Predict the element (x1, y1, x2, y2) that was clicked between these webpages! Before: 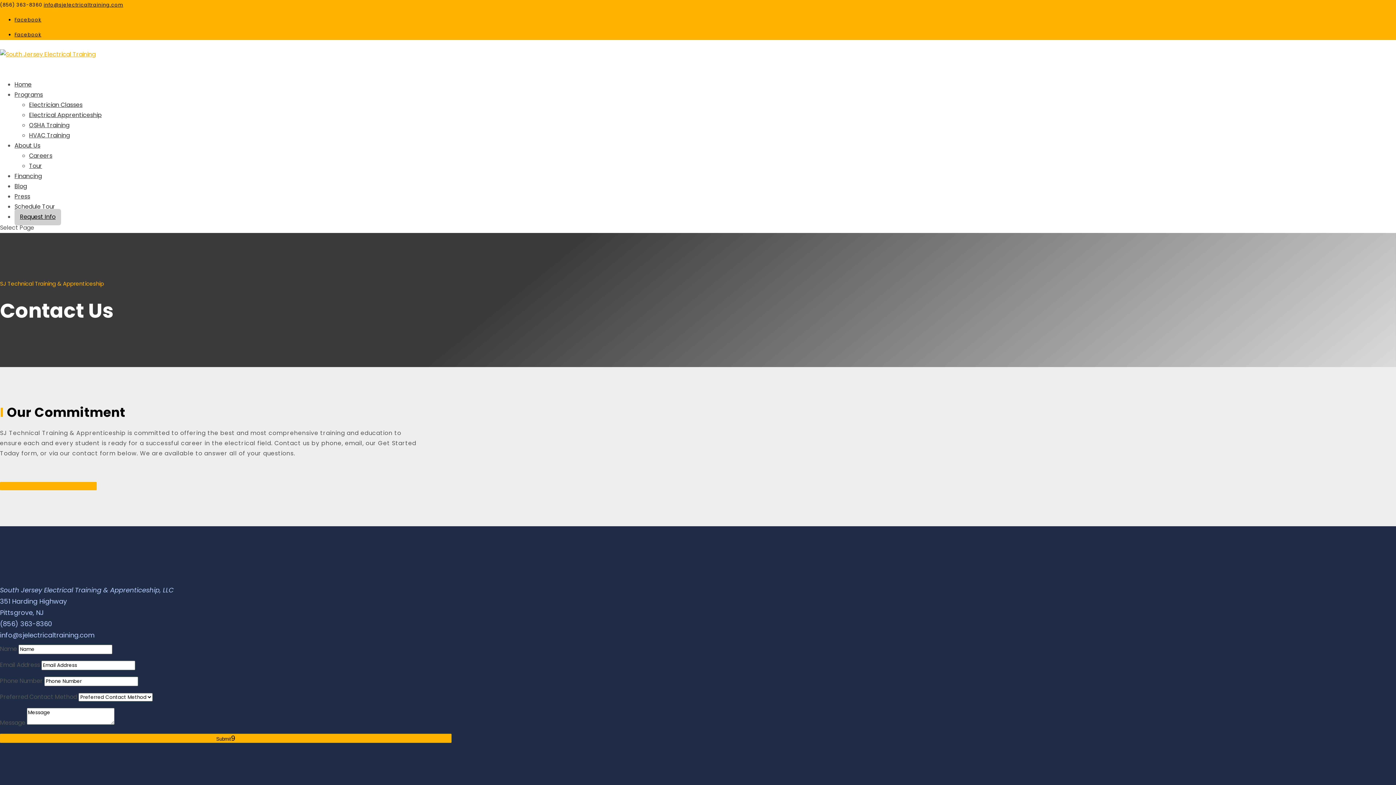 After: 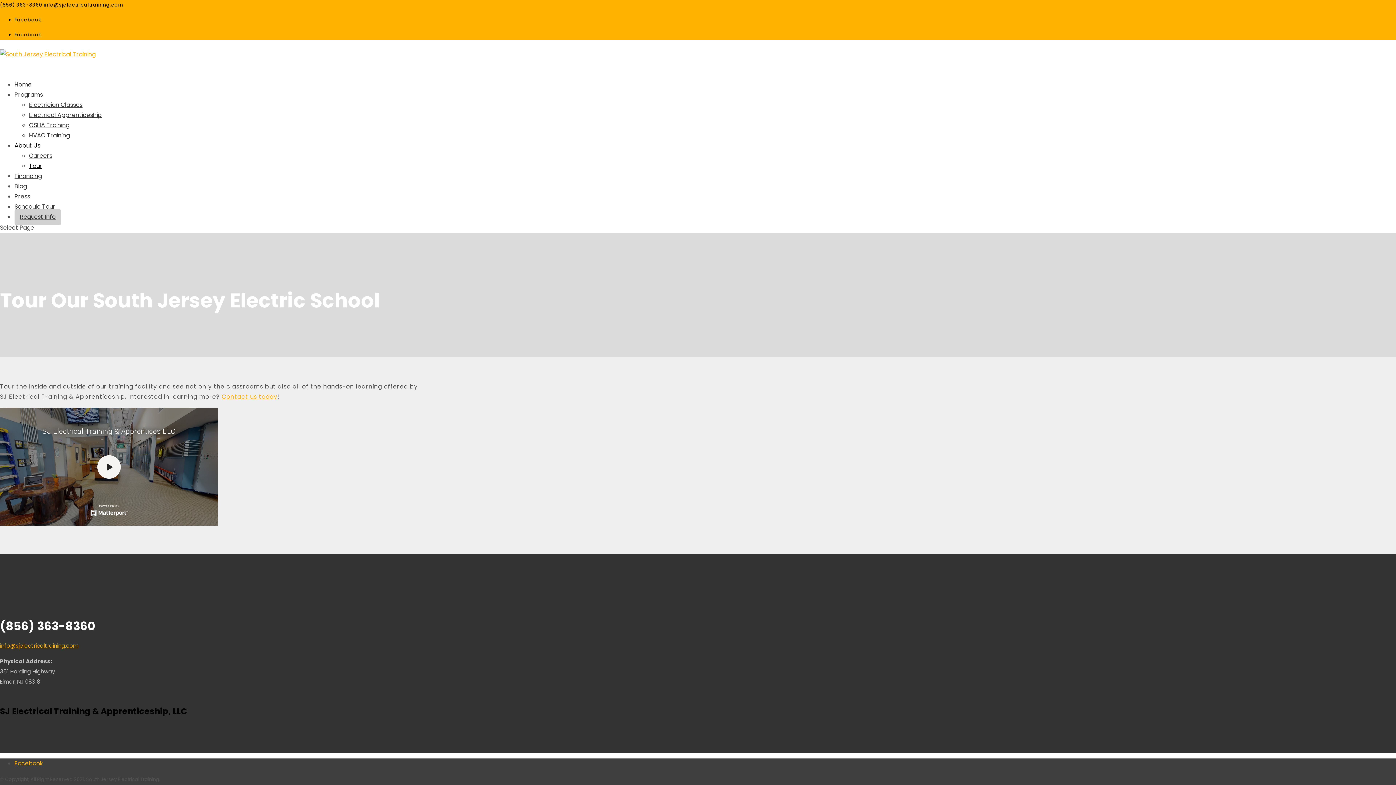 Action: label: Tour bbox: (29, 161, 42, 170)